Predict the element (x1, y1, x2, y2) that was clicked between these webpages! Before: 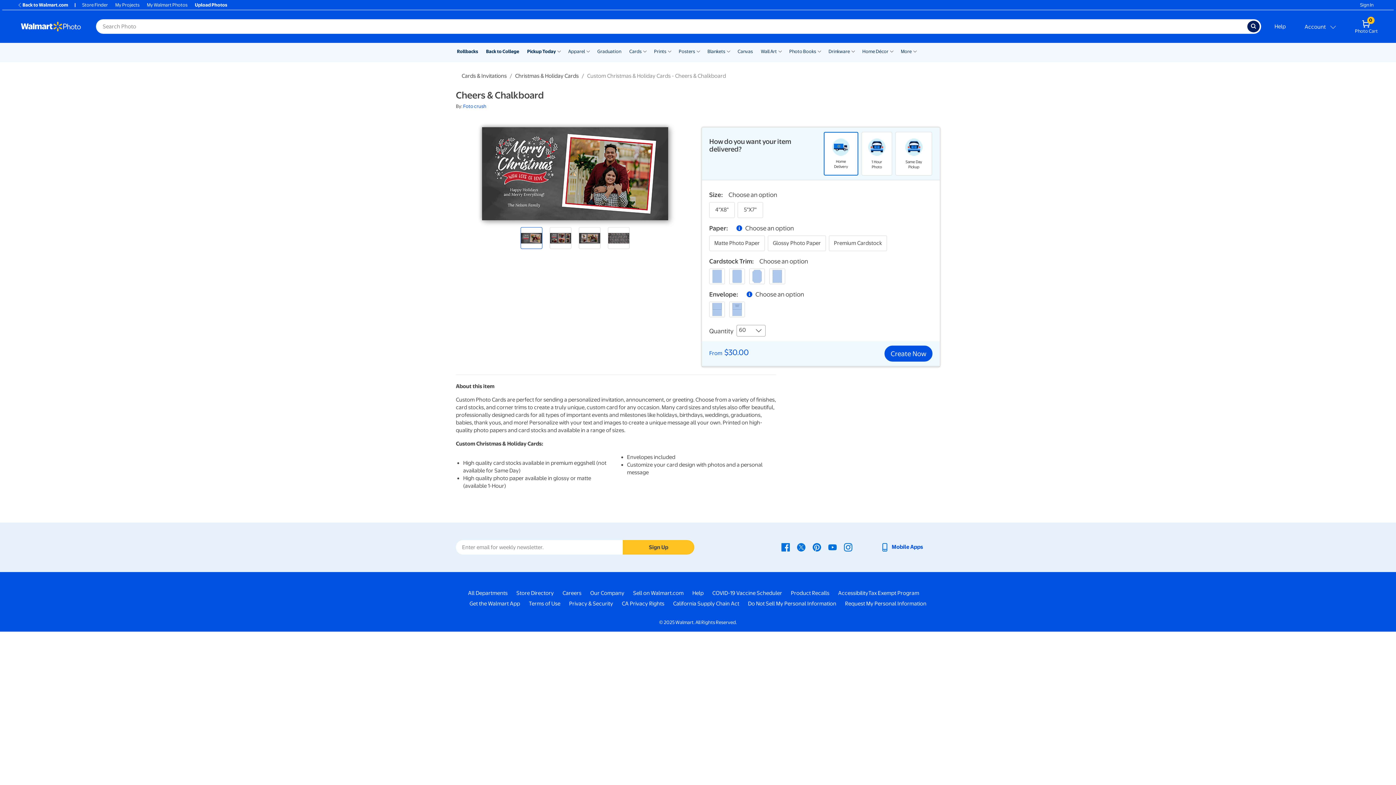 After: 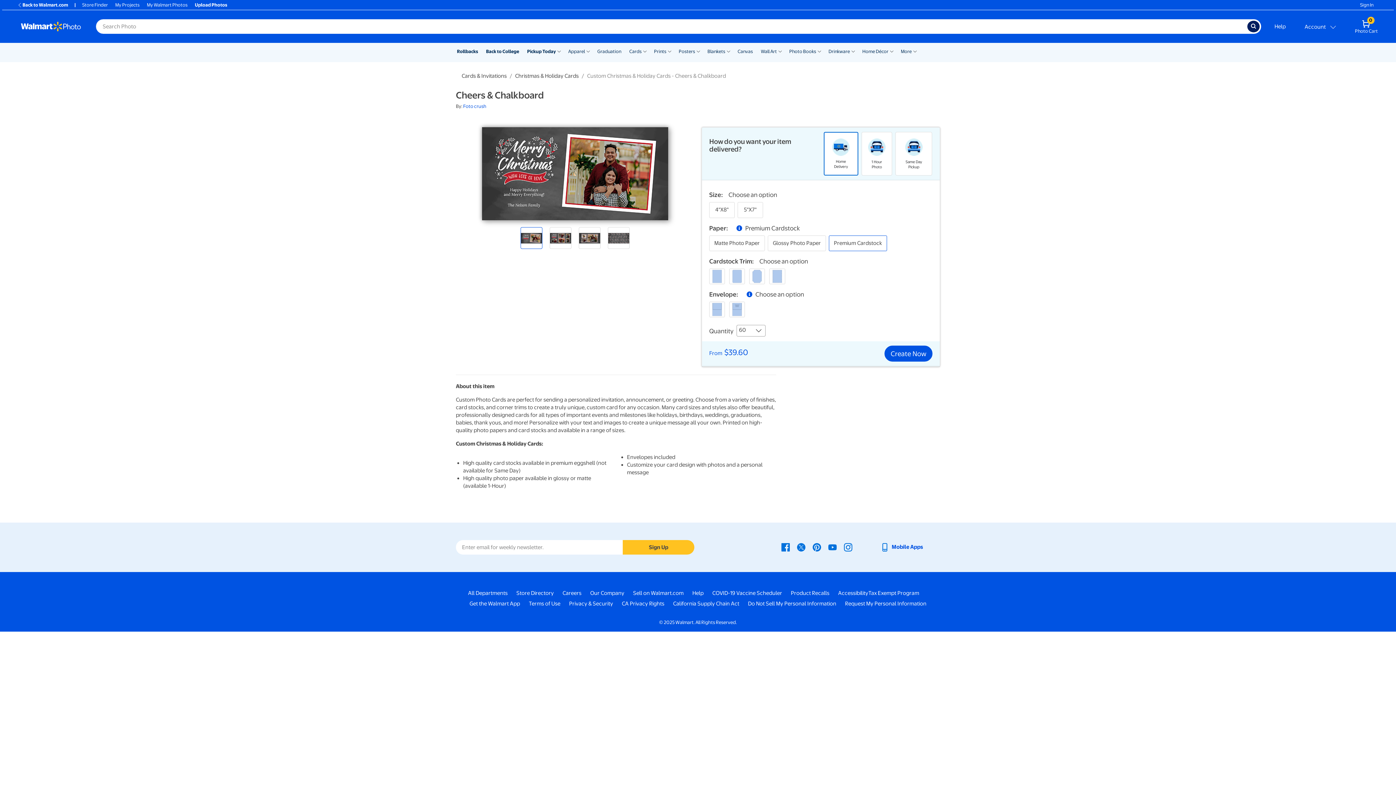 Action: label: premium cardstock bbox: (829, 235, 887, 251)